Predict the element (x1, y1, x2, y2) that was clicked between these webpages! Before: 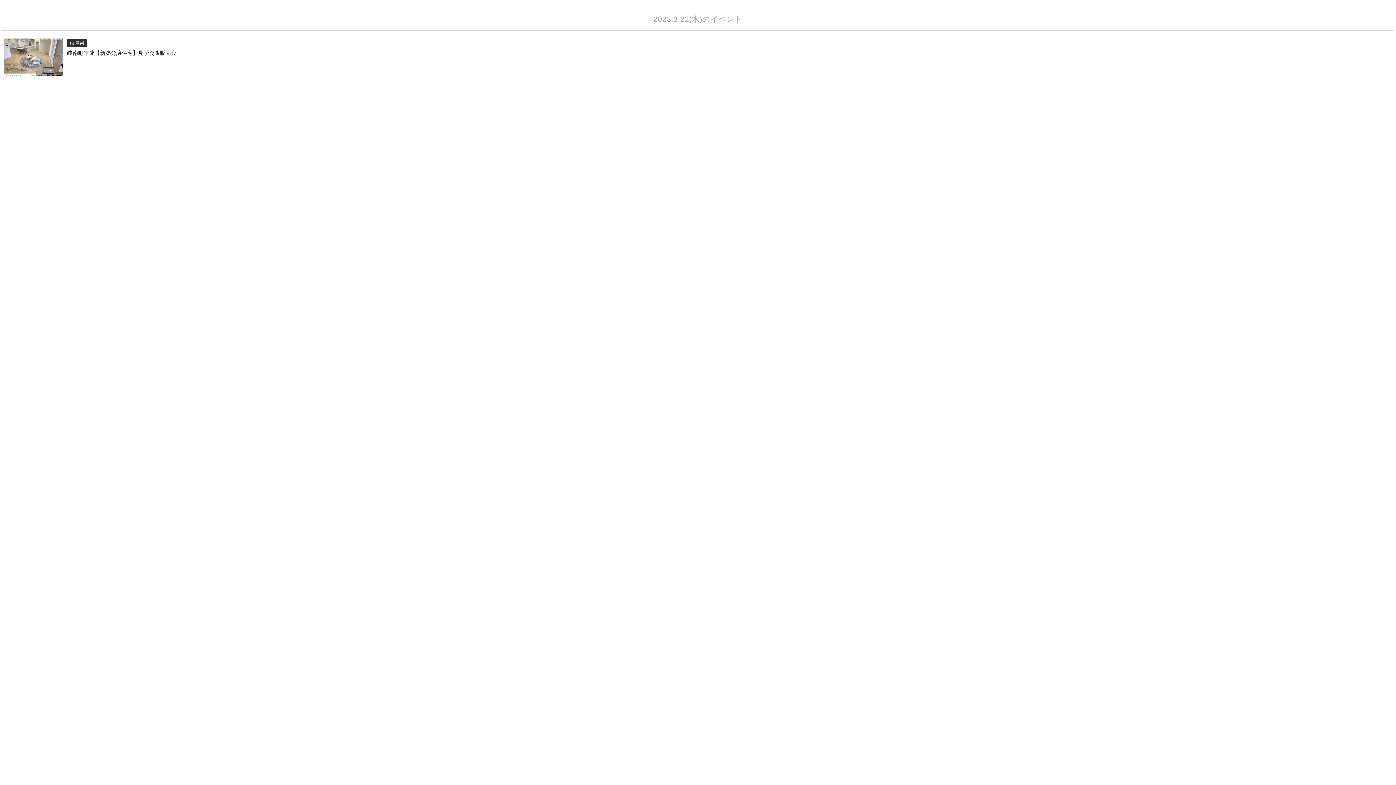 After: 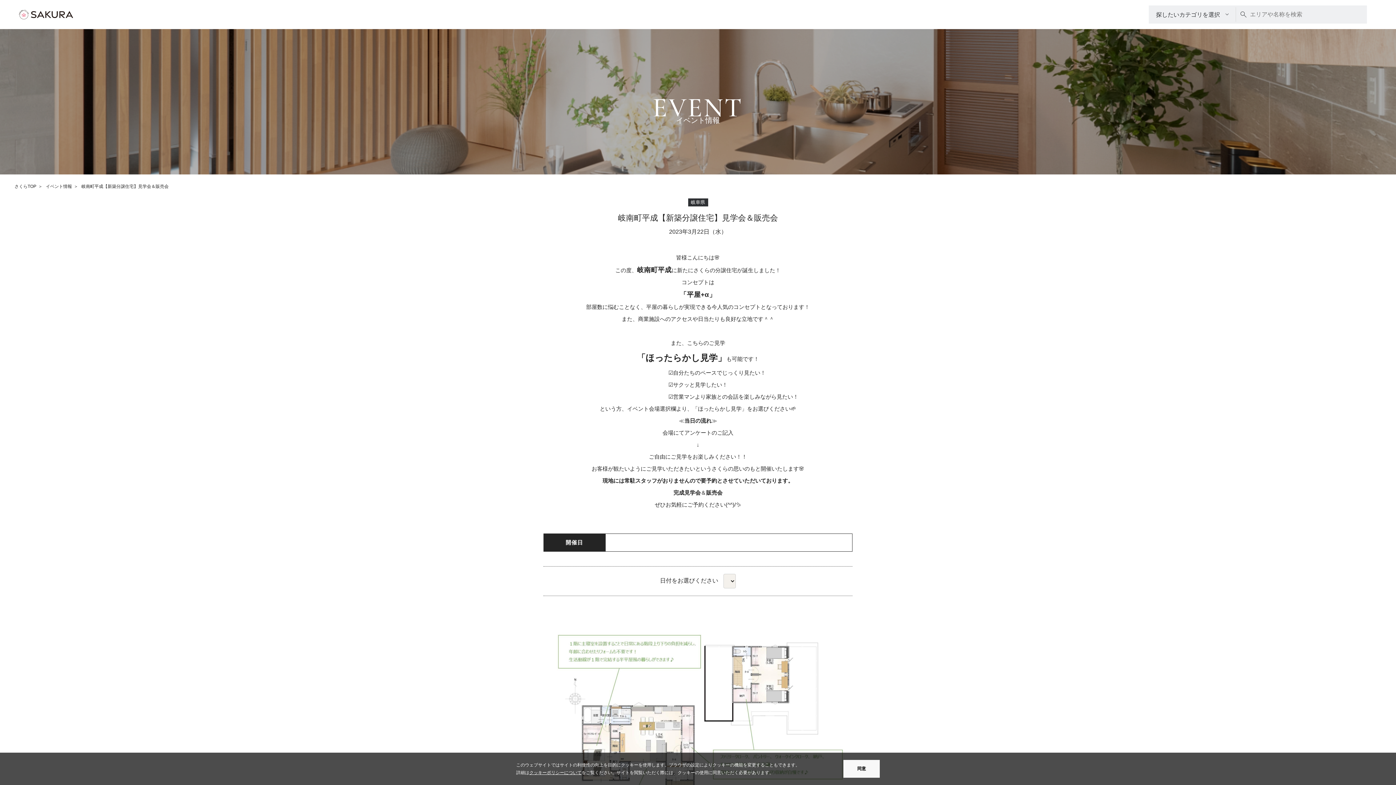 Action: bbox: (1, 30, 1394, 84) label: 岐阜県

岐南町平成【新築分譲住宅】見学会＆販売会